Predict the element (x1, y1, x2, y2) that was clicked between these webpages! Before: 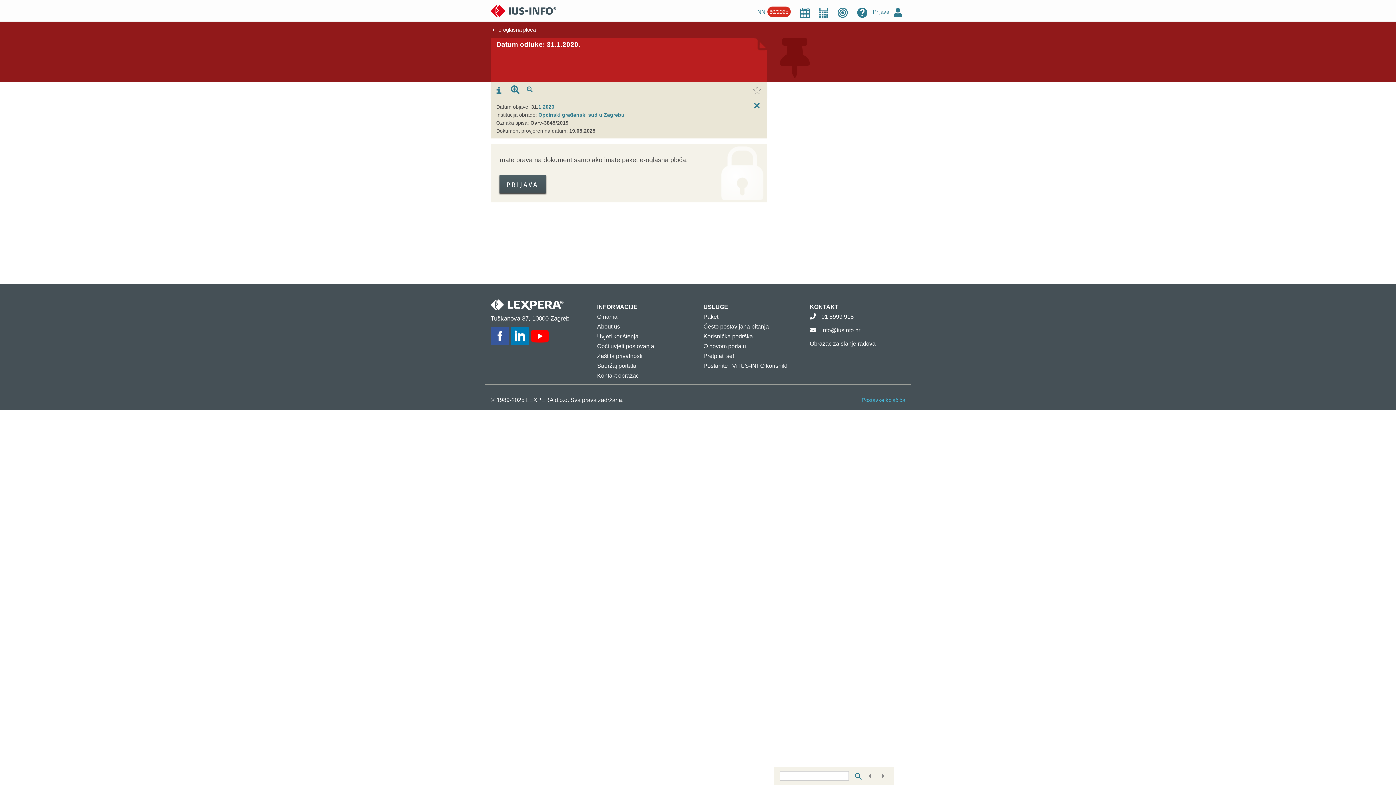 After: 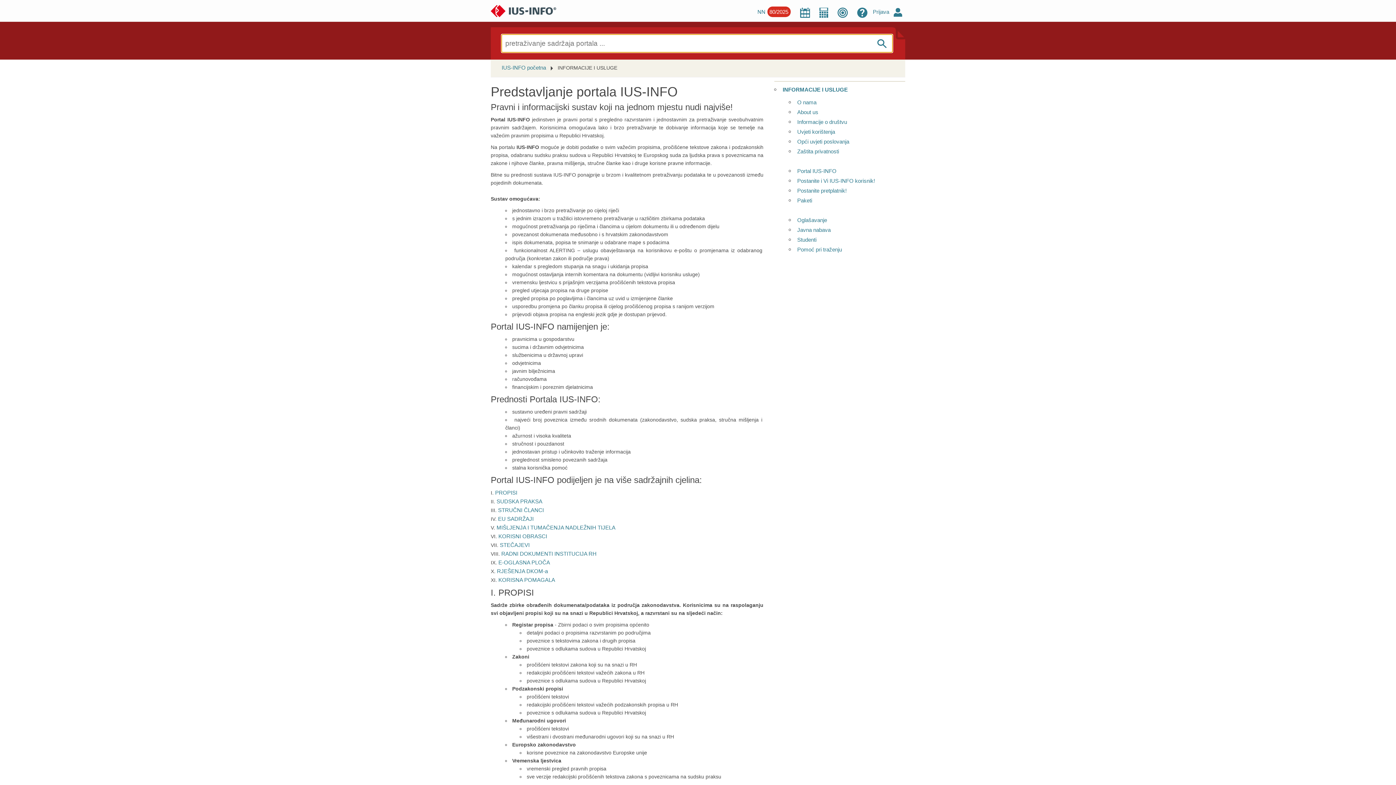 Action: bbox: (703, 304, 728, 310) label: USLUGE